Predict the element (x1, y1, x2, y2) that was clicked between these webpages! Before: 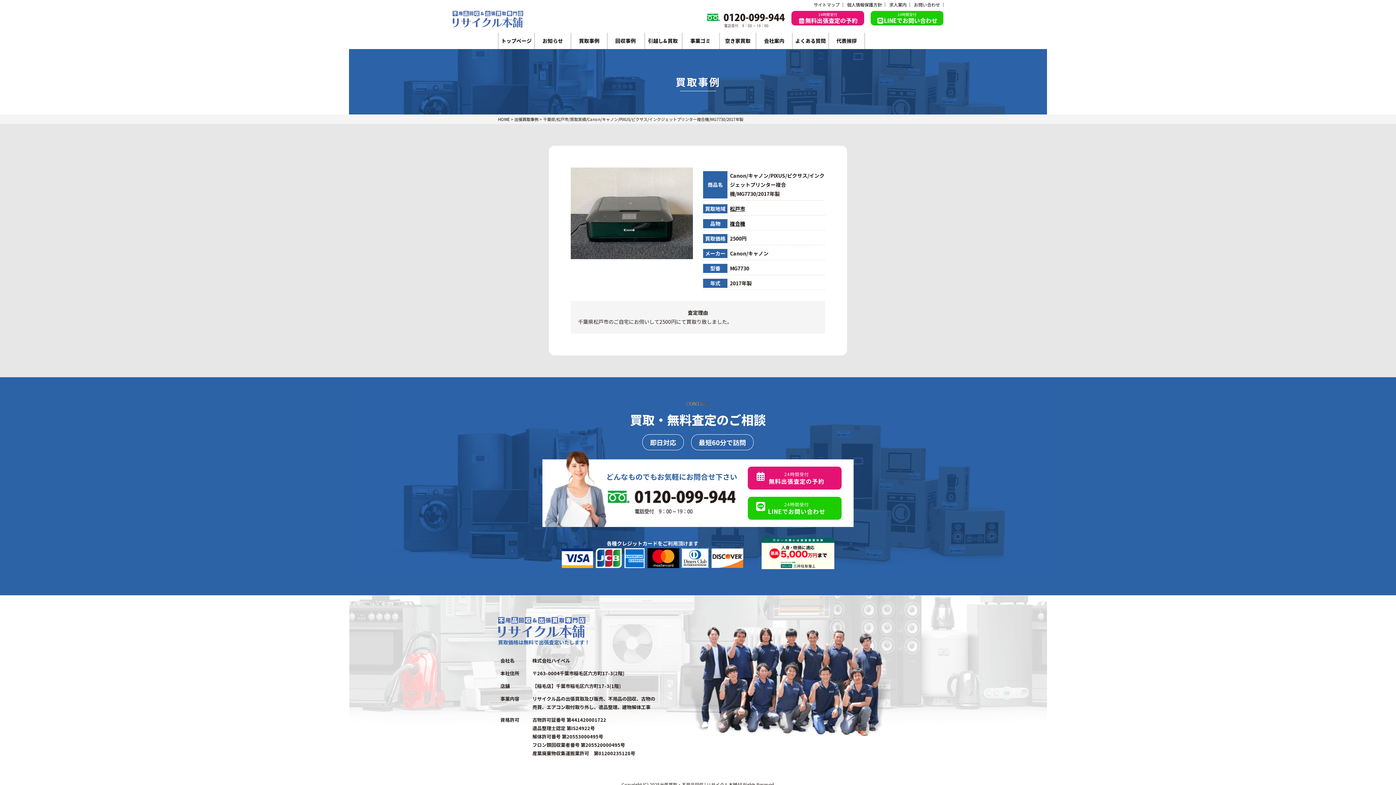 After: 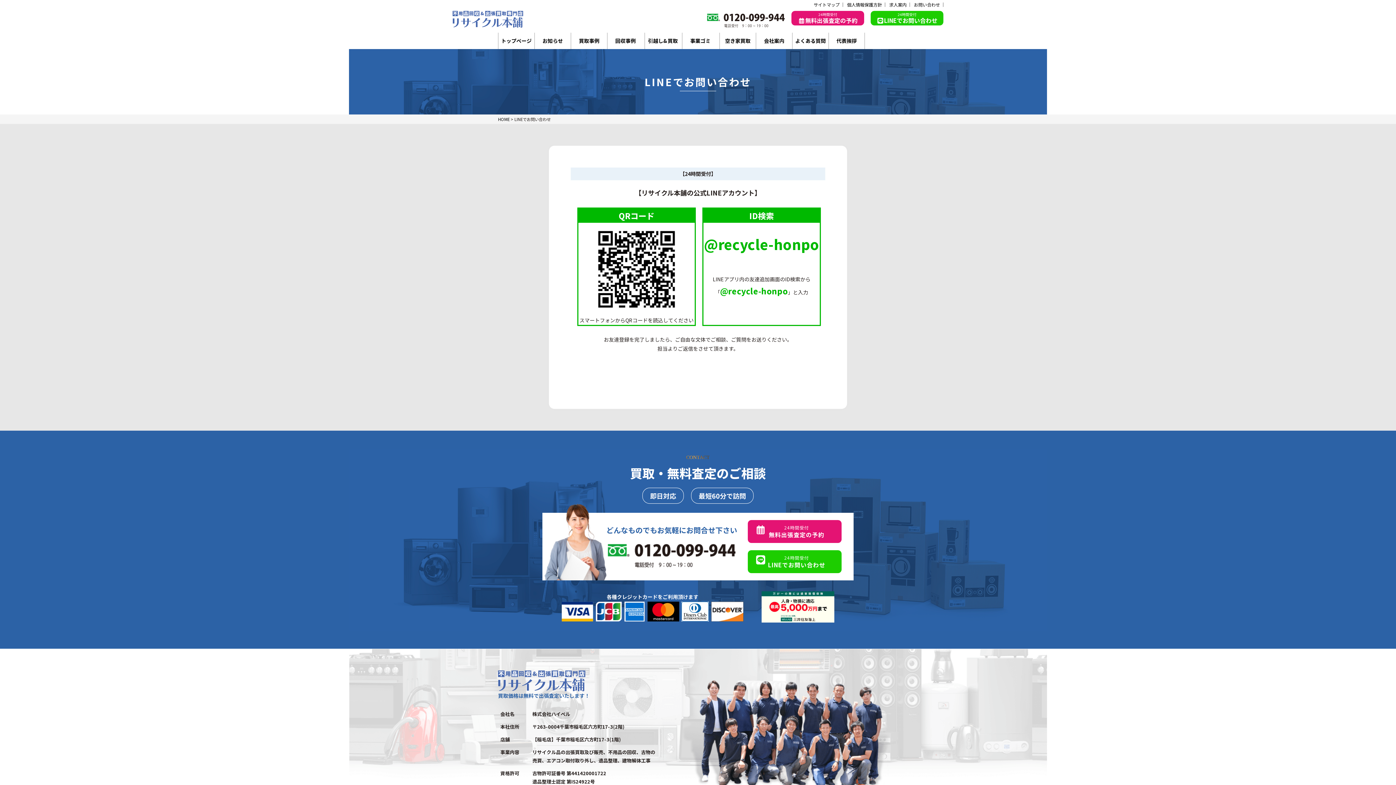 Action: bbox: (748, 497, 841, 520) label: 24時間受付
LINEでお問い合わせ